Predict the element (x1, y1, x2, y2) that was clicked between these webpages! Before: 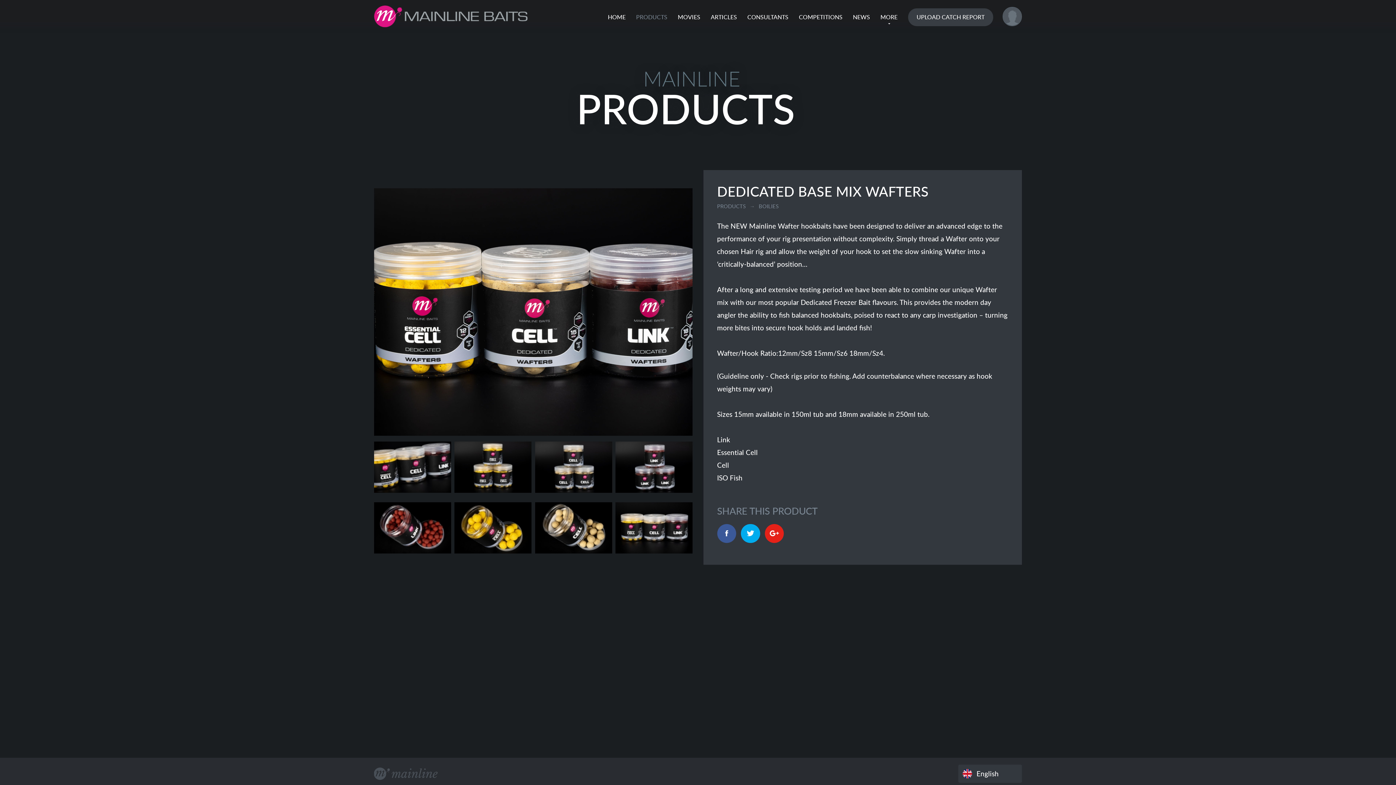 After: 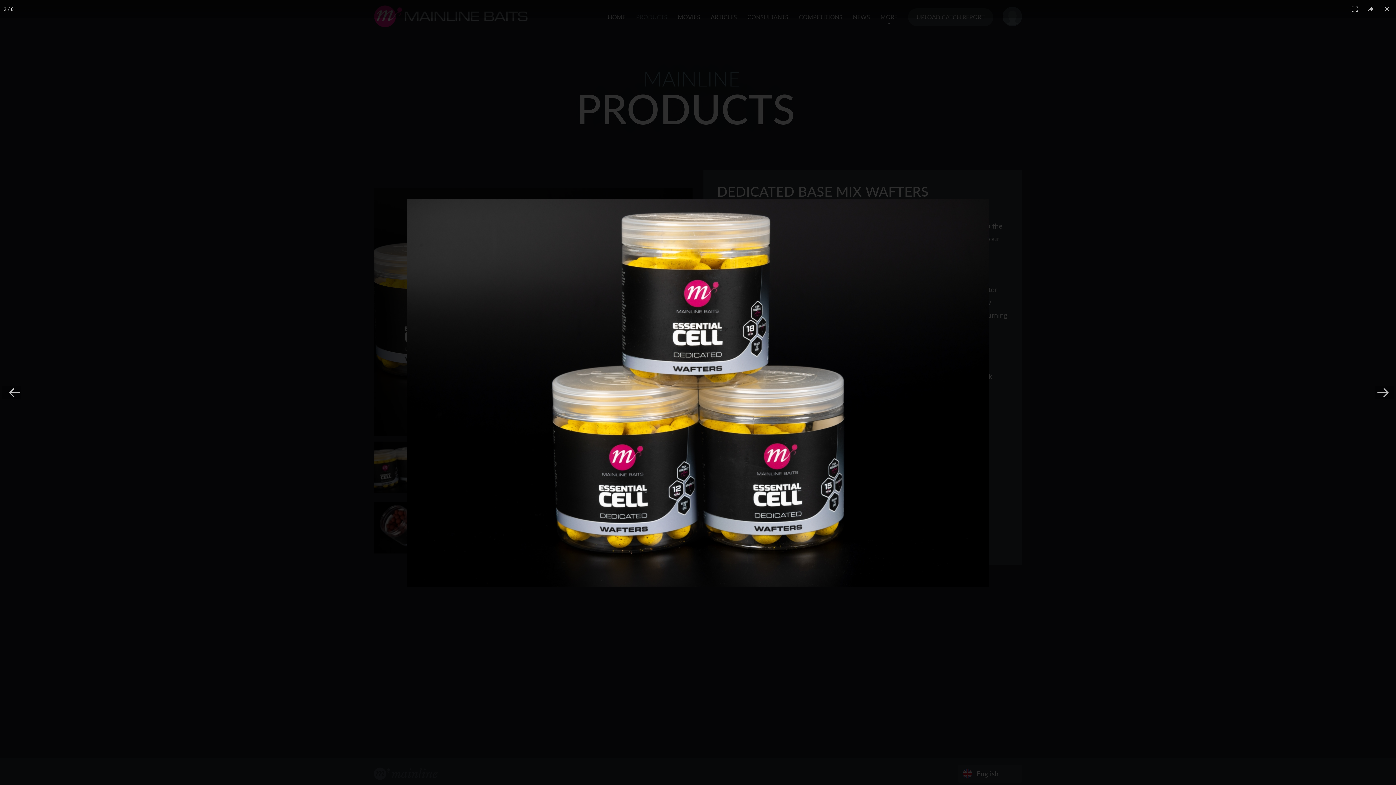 Action: bbox: (374, 441, 451, 499)